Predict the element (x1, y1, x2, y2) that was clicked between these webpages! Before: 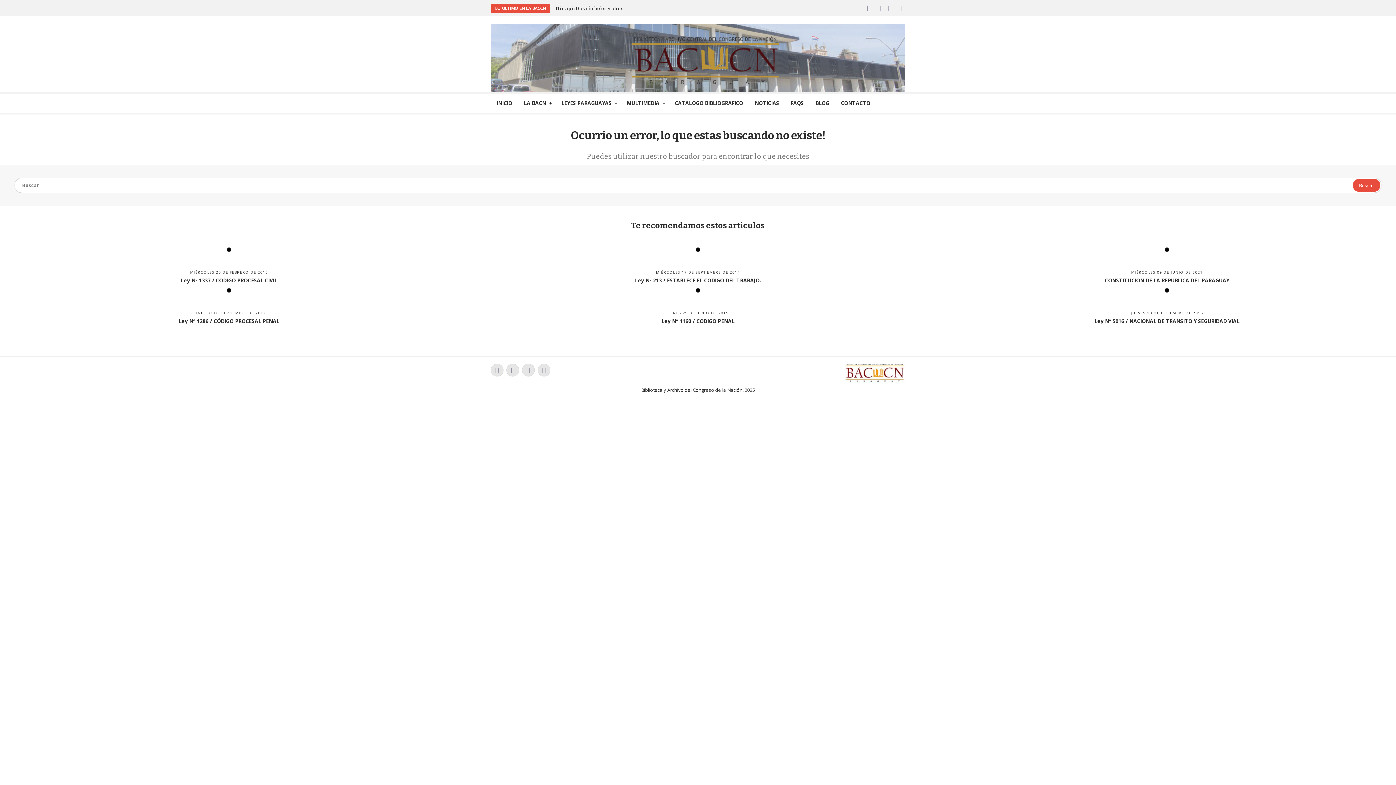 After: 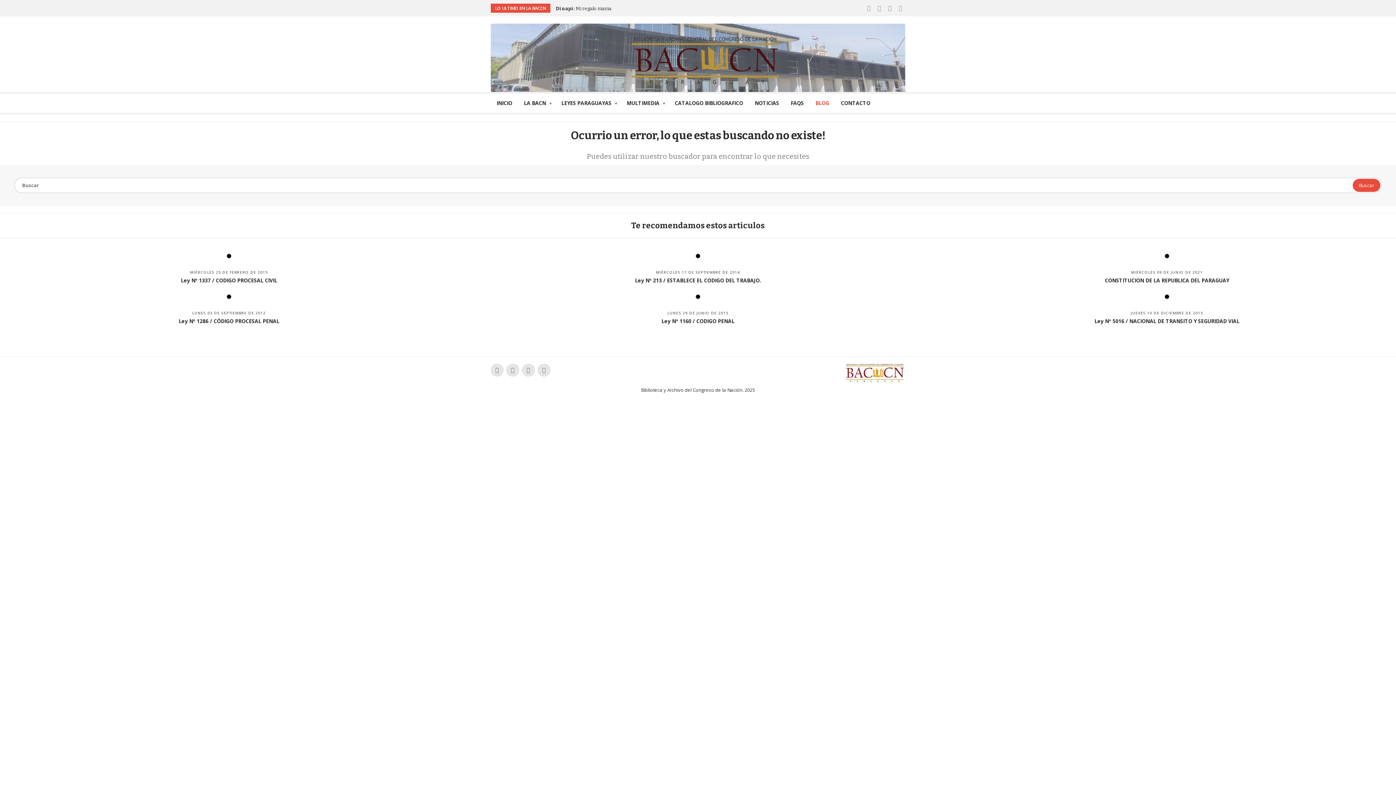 Action: label: BLOG bbox: (809, 93, 835, 112)